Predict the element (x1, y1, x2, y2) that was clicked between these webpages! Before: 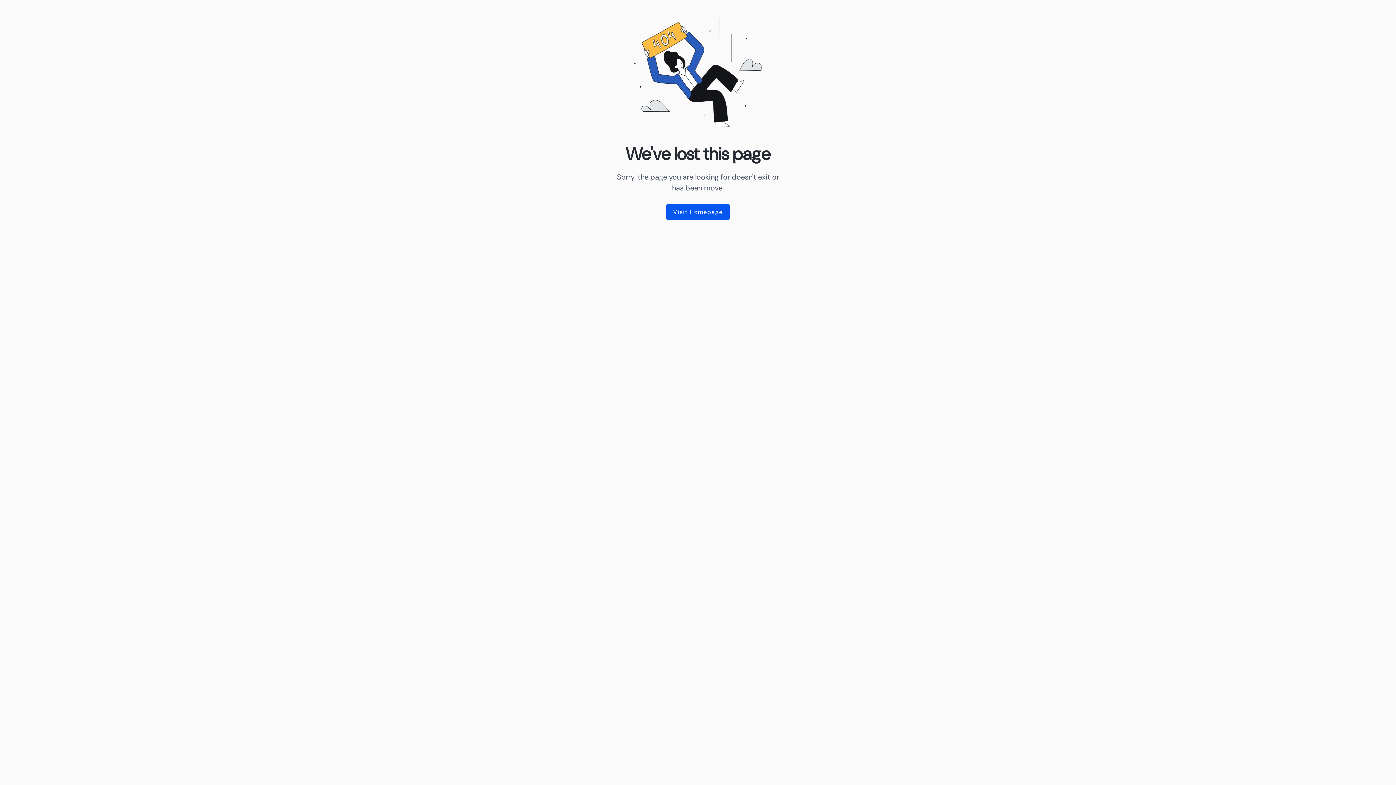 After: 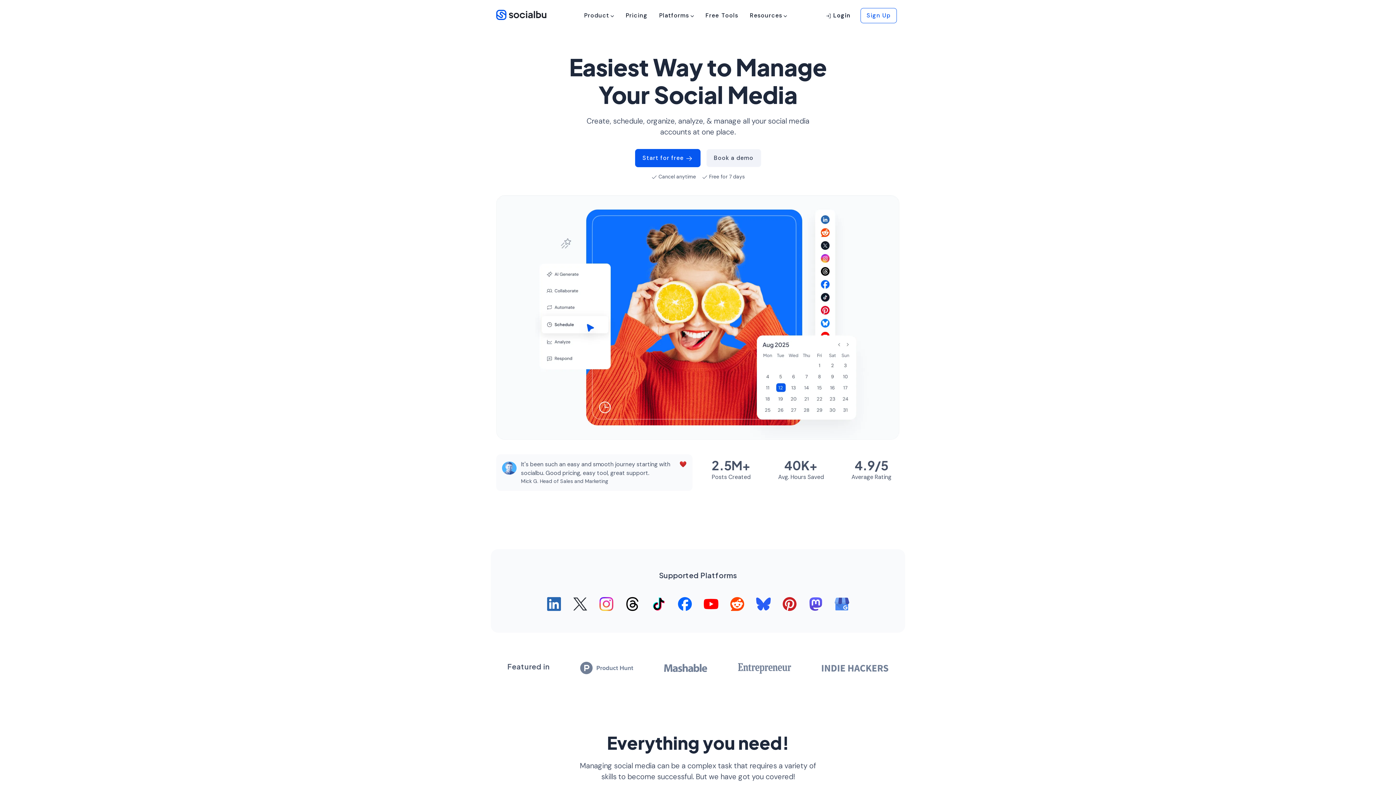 Action: label: Visit Homepage bbox: (666, 204, 730, 220)